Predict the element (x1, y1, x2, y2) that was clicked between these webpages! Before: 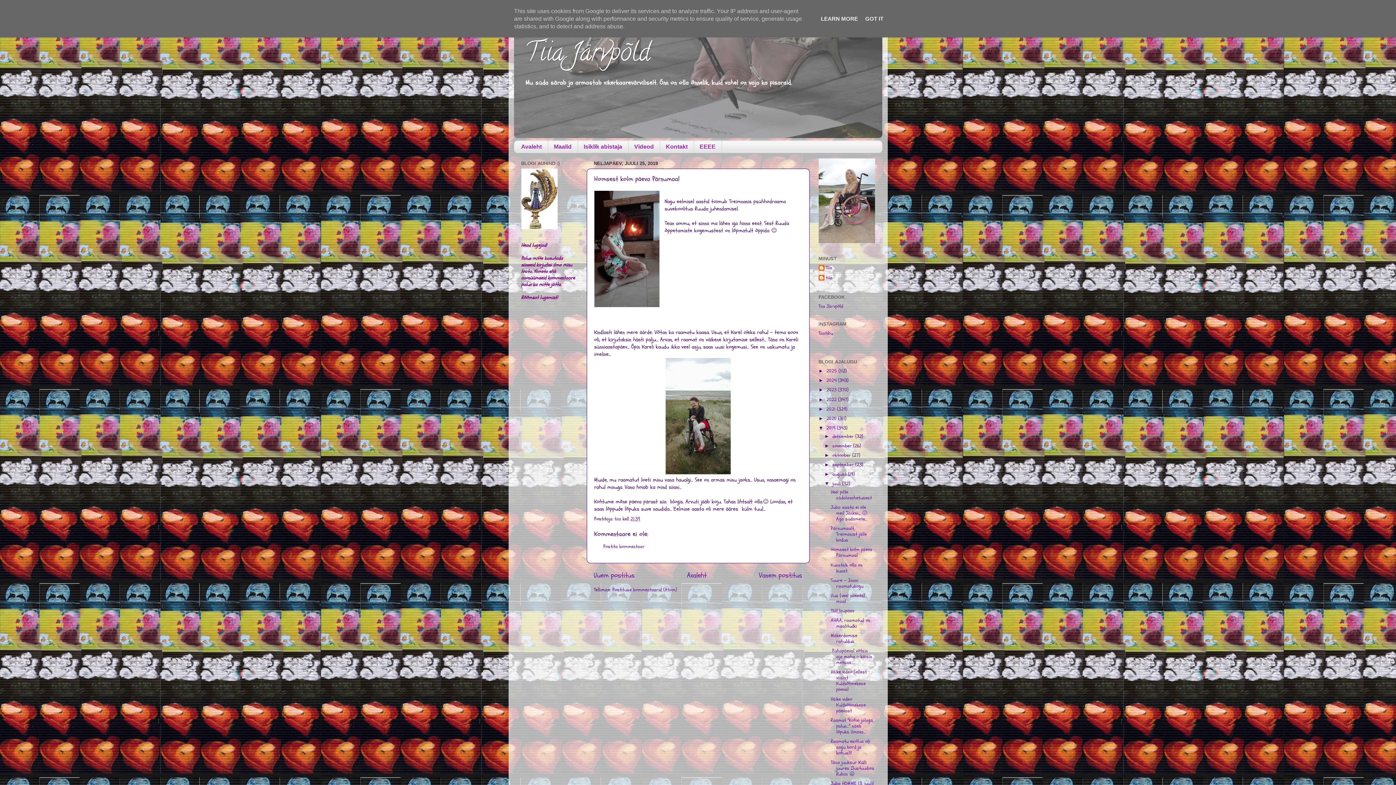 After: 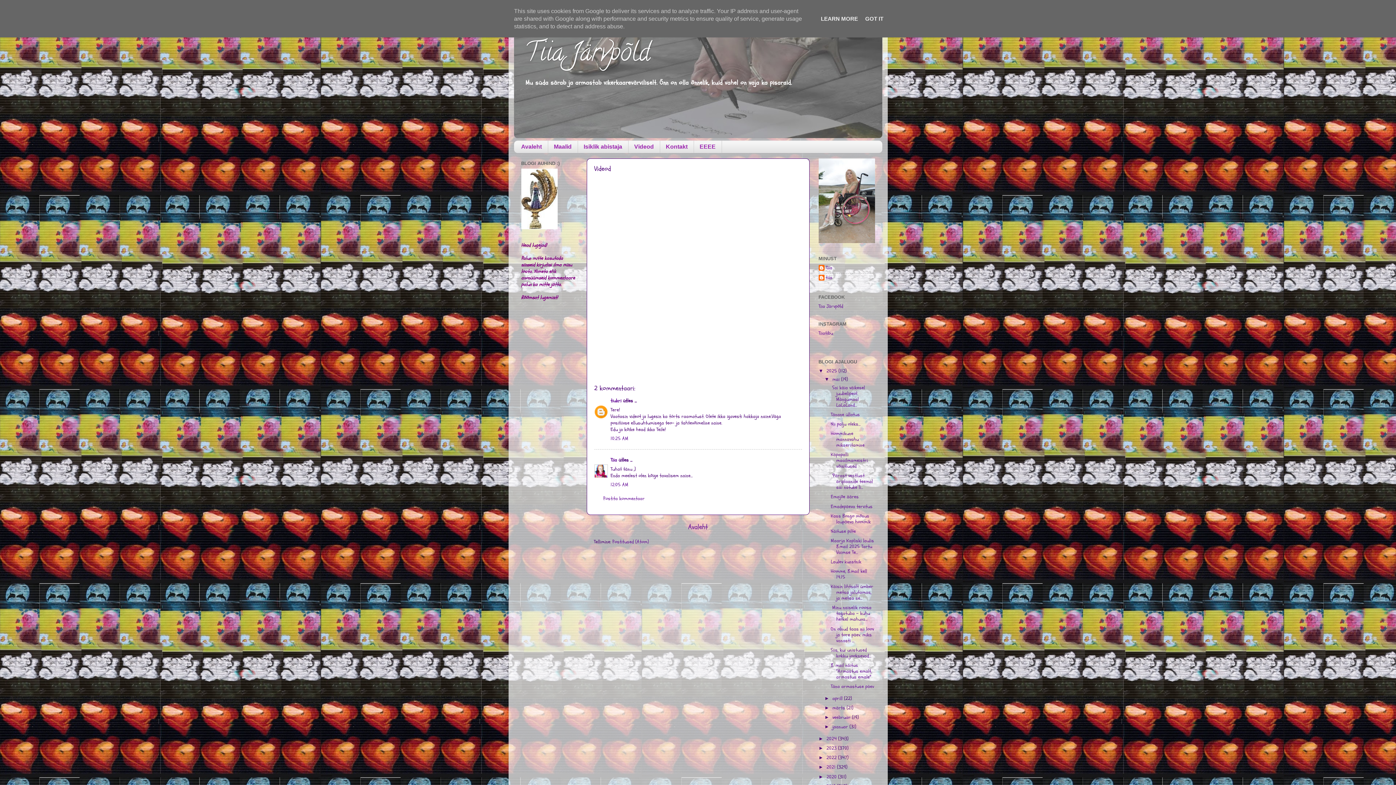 Action: label: Videod bbox: (628, 140, 660, 153)